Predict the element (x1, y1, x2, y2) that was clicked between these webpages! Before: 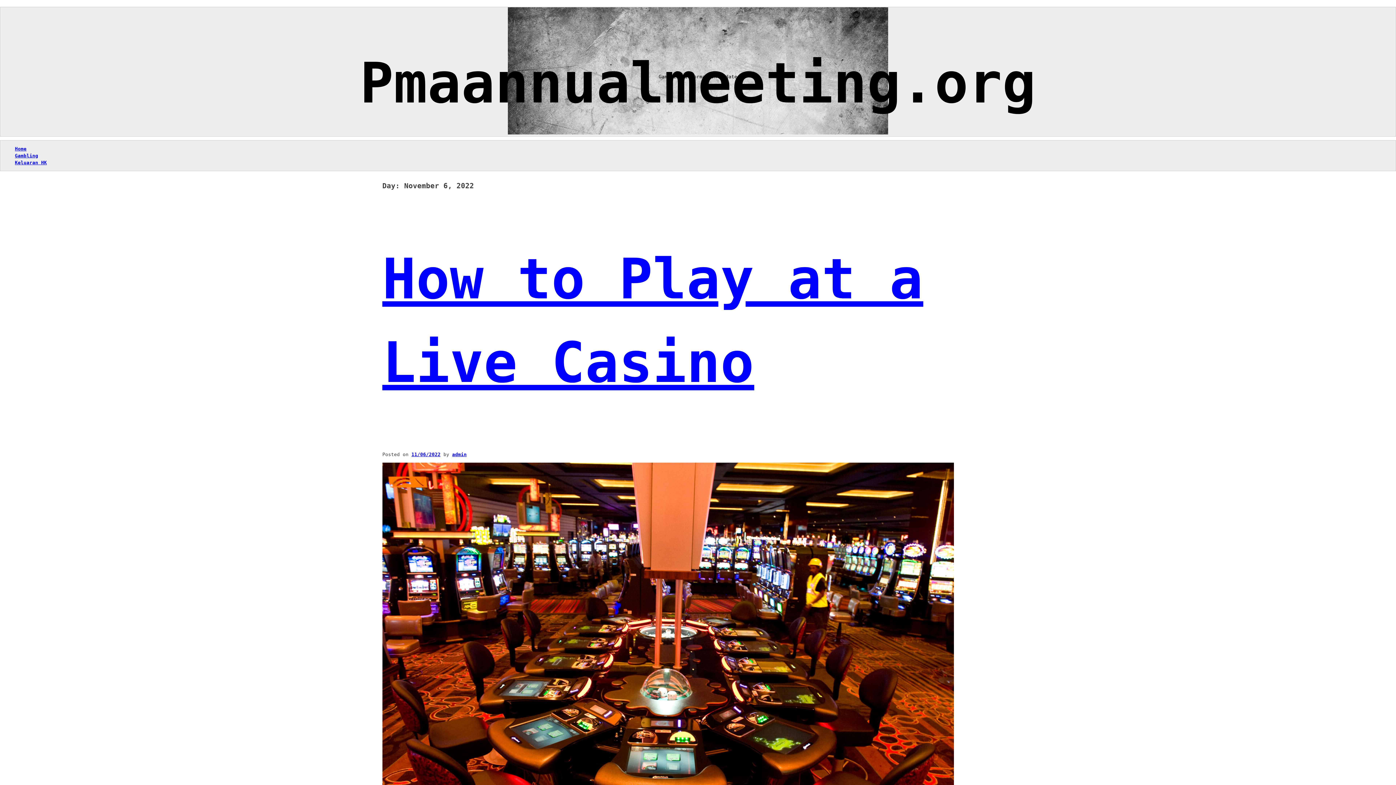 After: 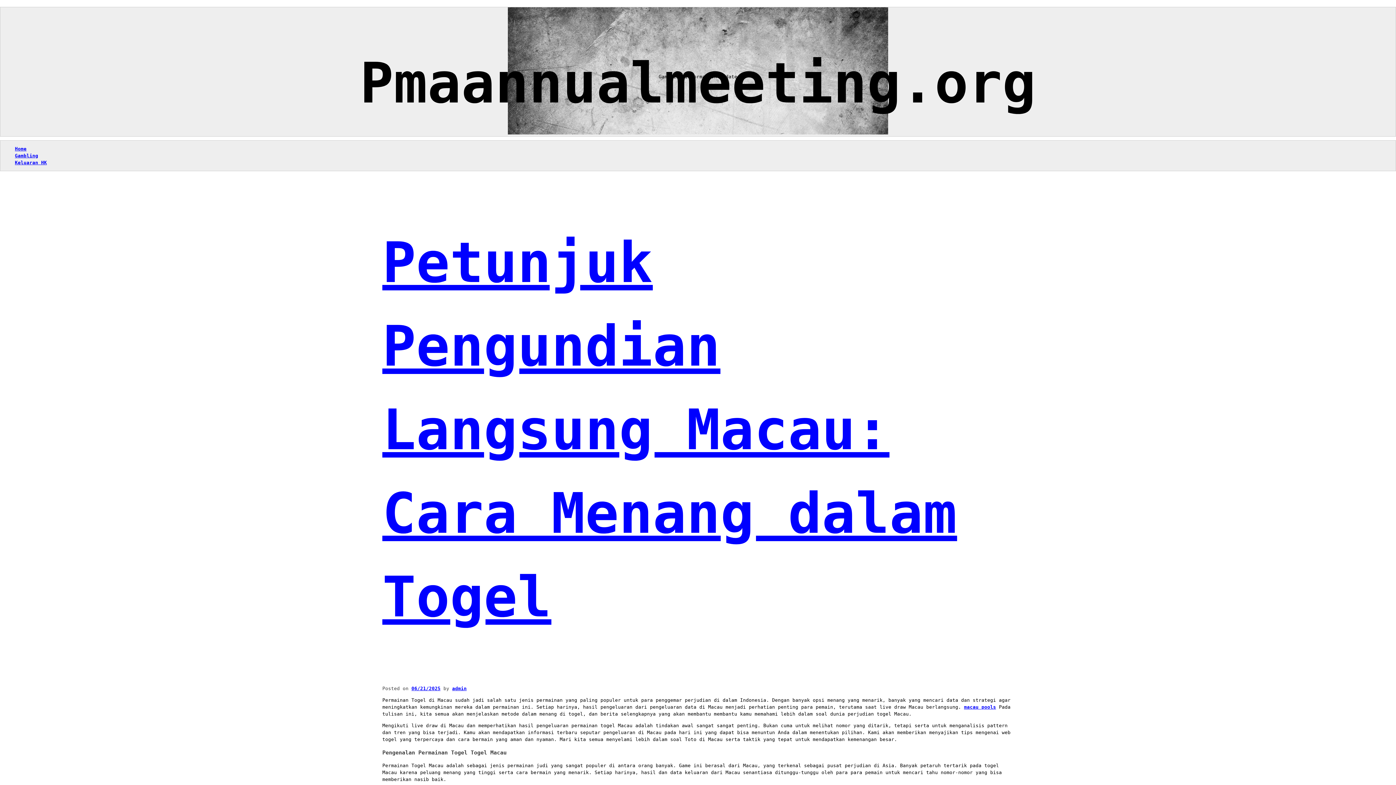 Action: bbox: (14, 146, 26, 151) label: Home